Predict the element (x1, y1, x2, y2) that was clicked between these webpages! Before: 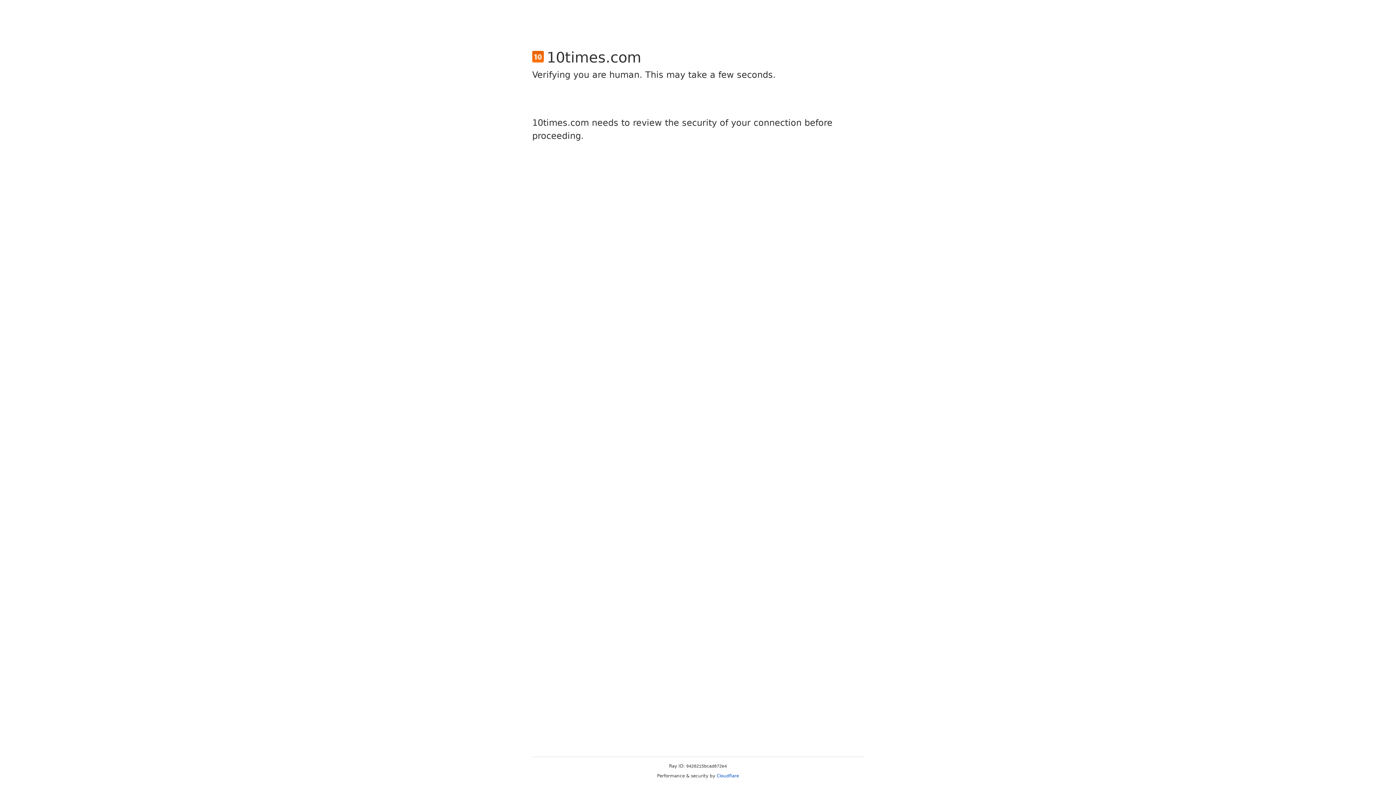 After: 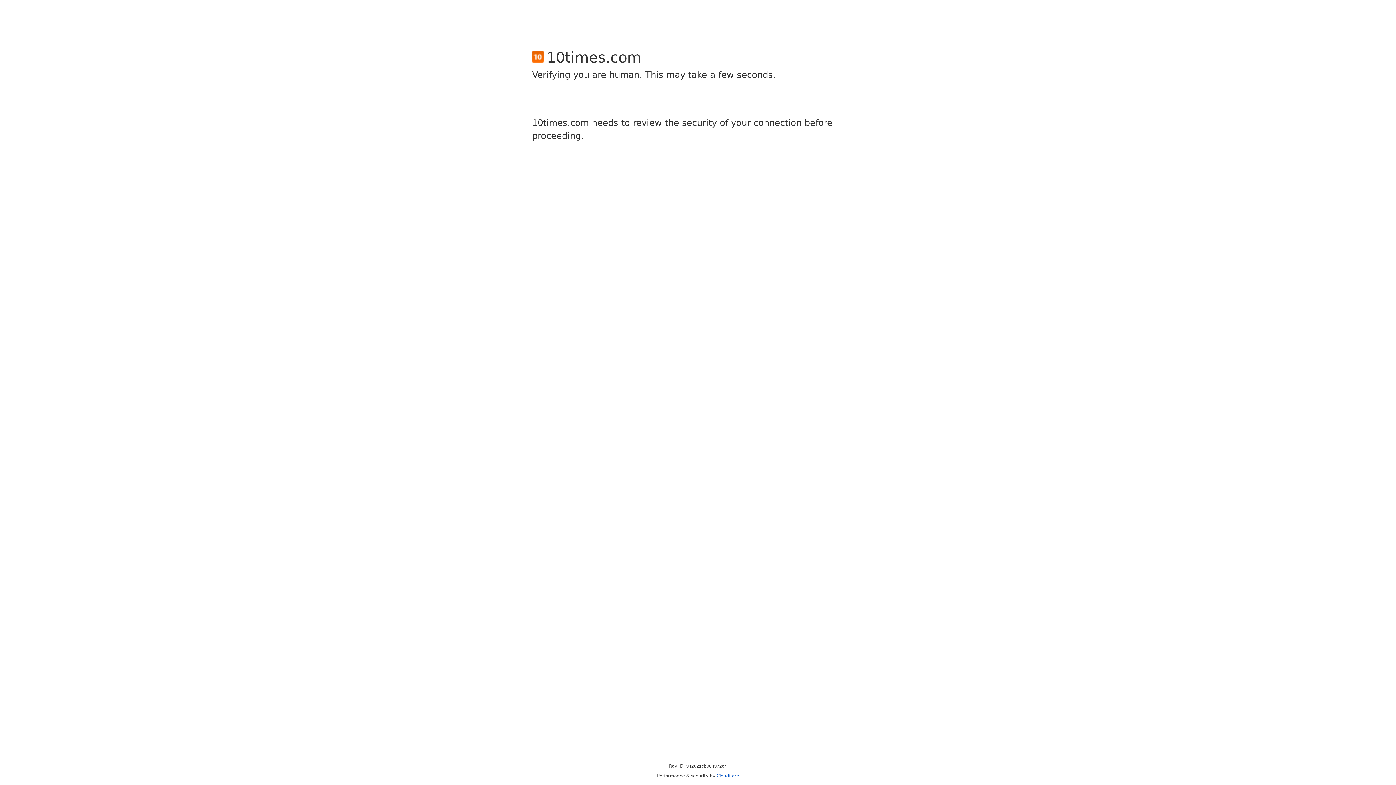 Action: label: Cloudflare bbox: (716, 773, 739, 778)